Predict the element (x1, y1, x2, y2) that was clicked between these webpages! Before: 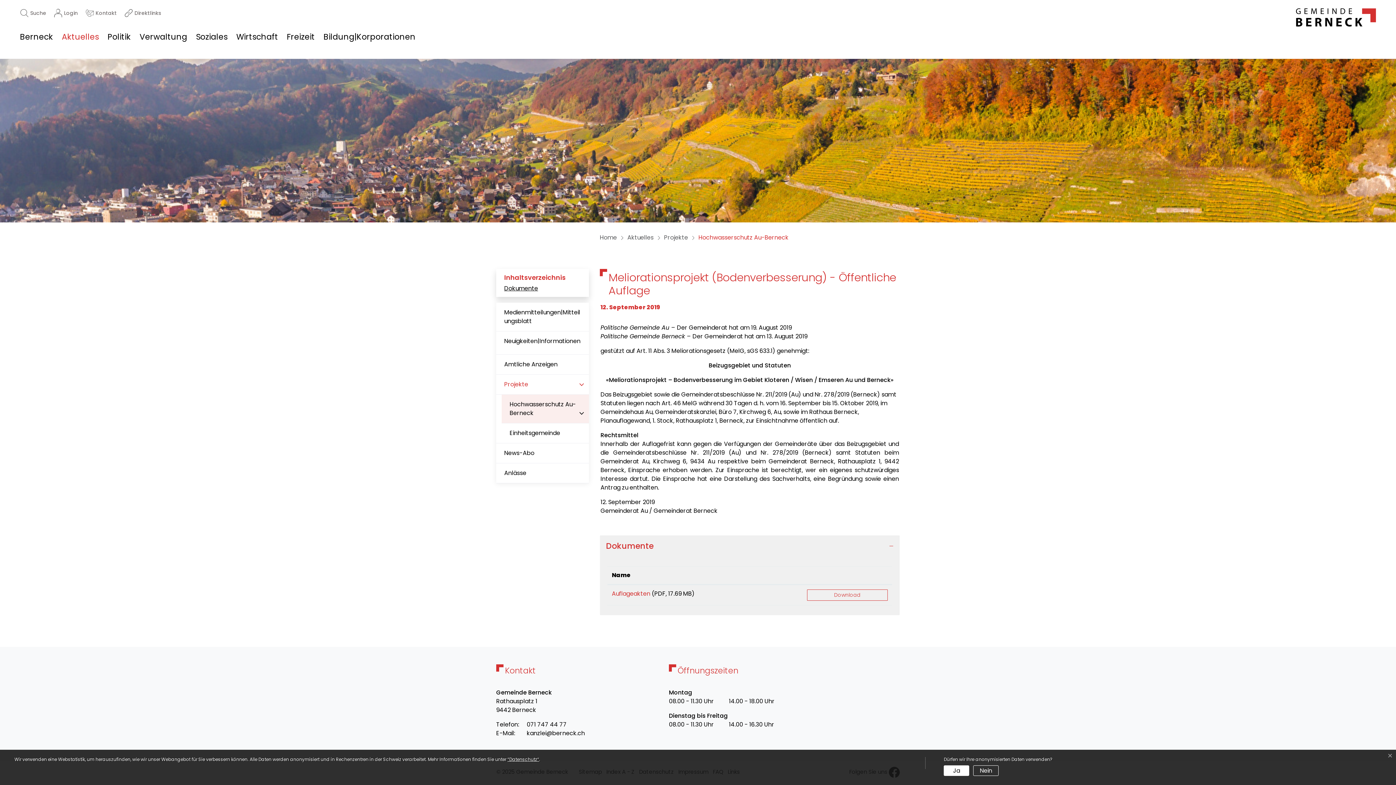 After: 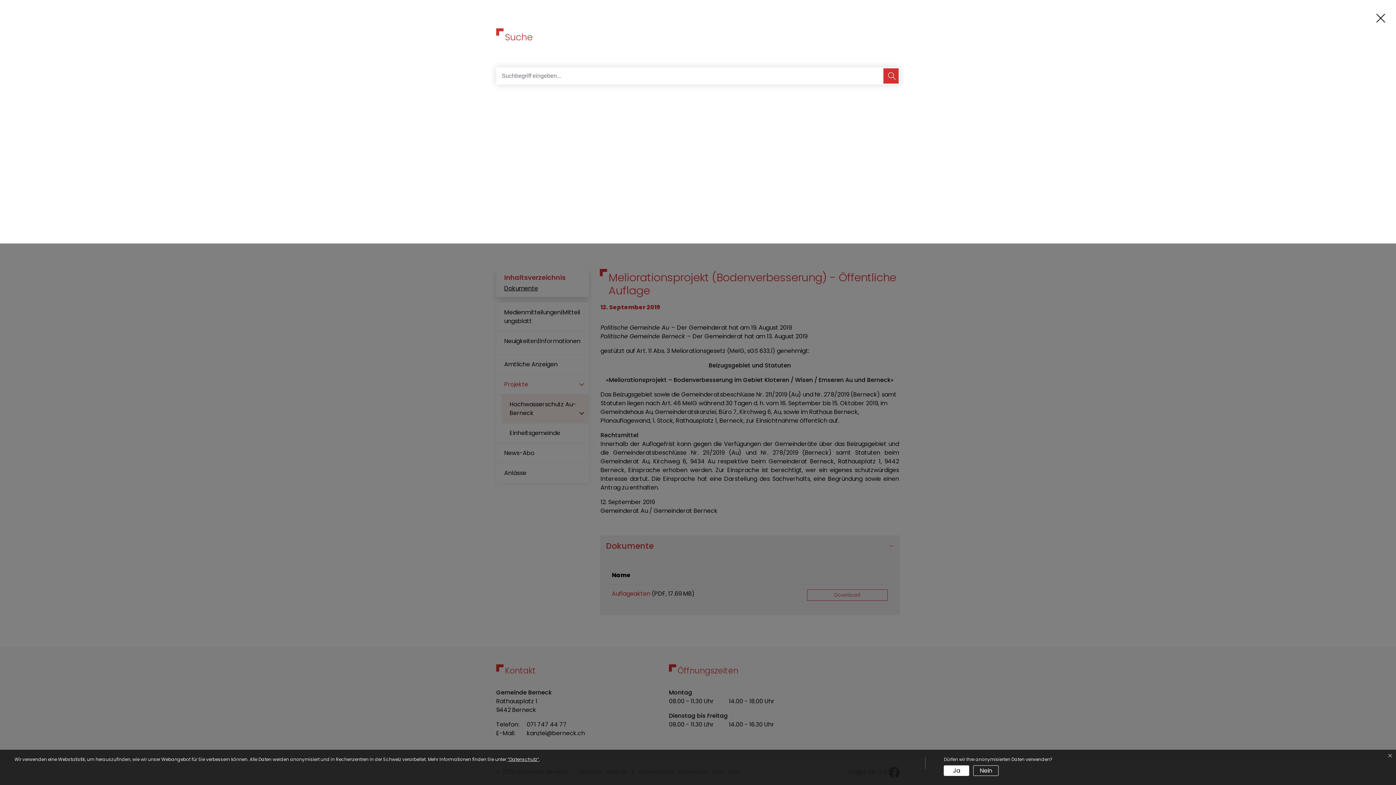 Action: bbox: (20, 8, 46, 17) label: Suche